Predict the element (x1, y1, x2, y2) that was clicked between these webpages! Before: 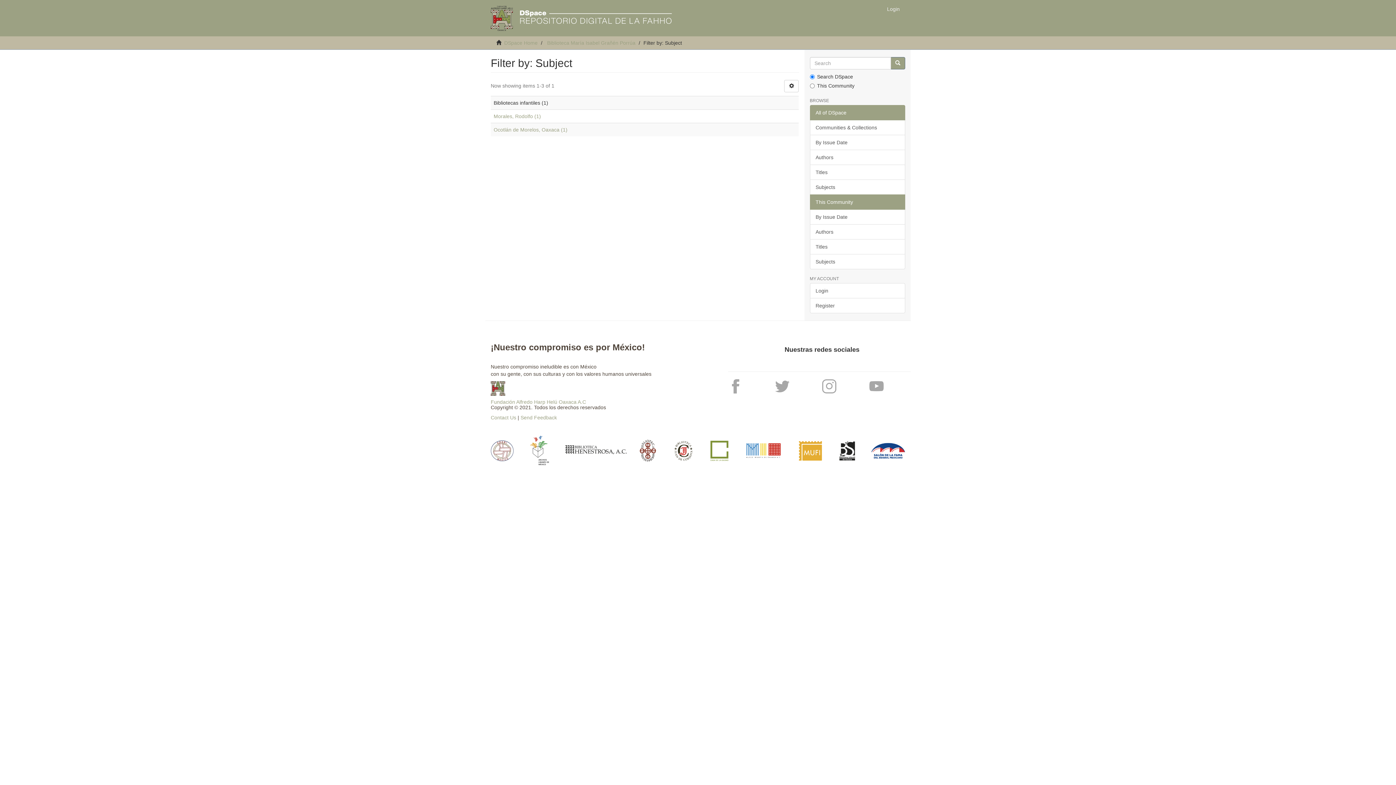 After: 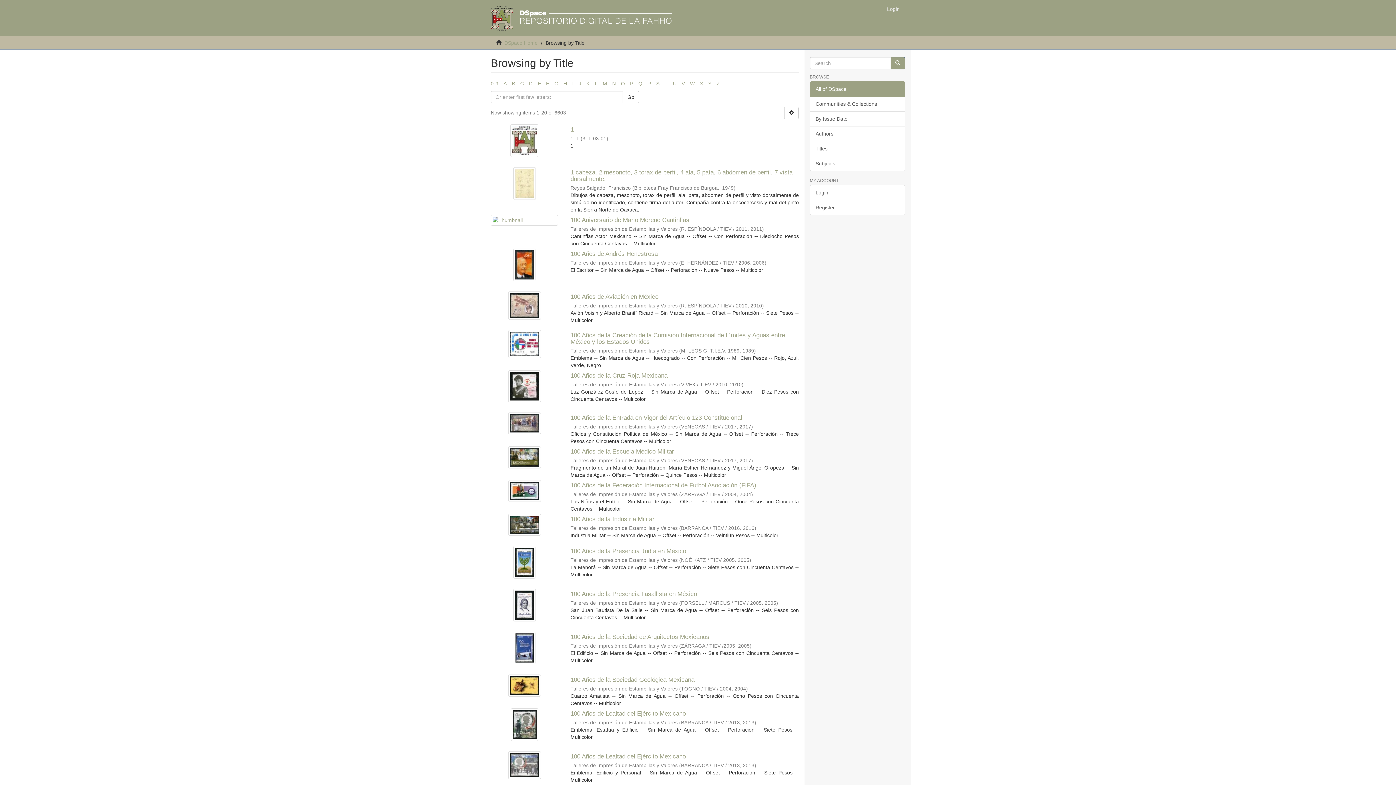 Action: label: Titles bbox: (810, 164, 905, 180)